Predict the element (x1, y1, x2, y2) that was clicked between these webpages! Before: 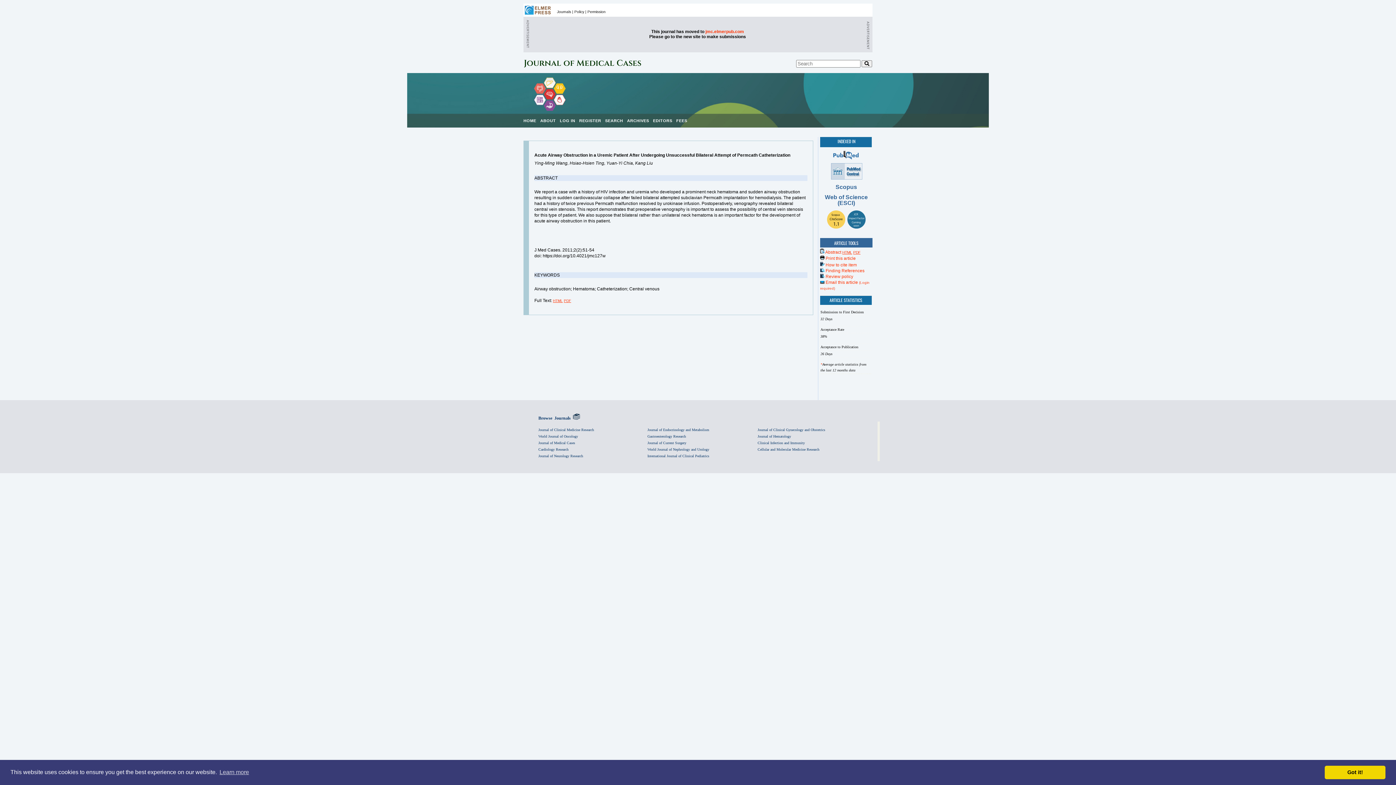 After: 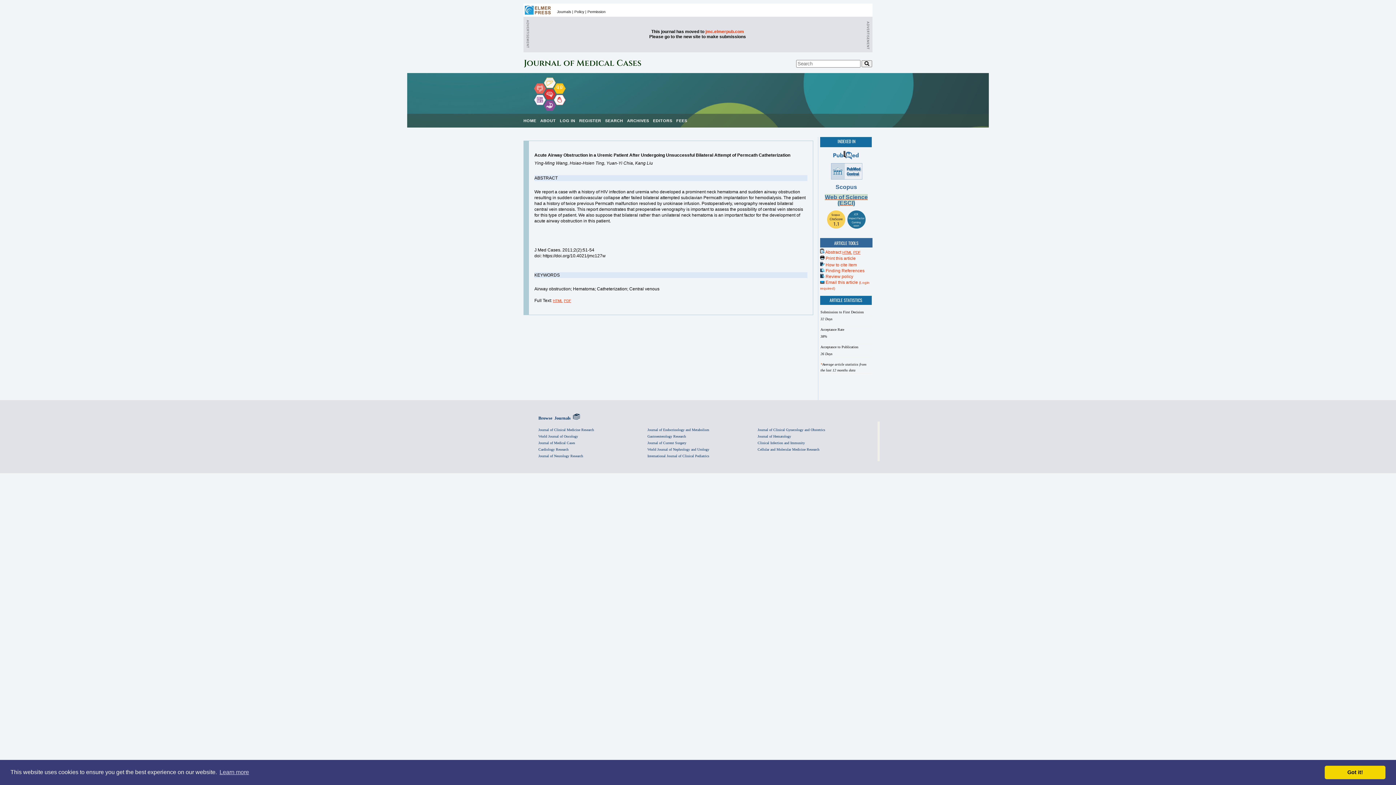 Action: bbox: (825, 194, 868, 206) label: Web of Science (ESCI)